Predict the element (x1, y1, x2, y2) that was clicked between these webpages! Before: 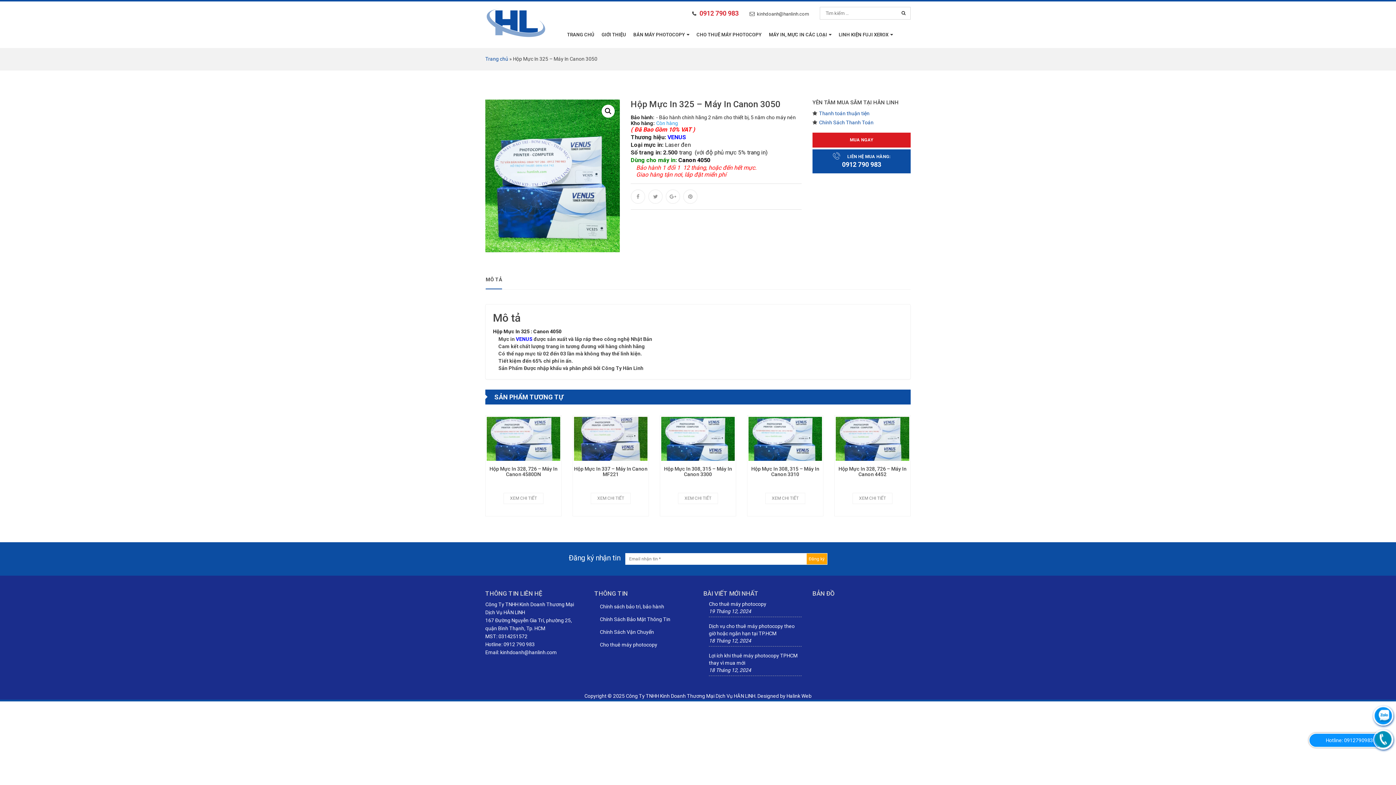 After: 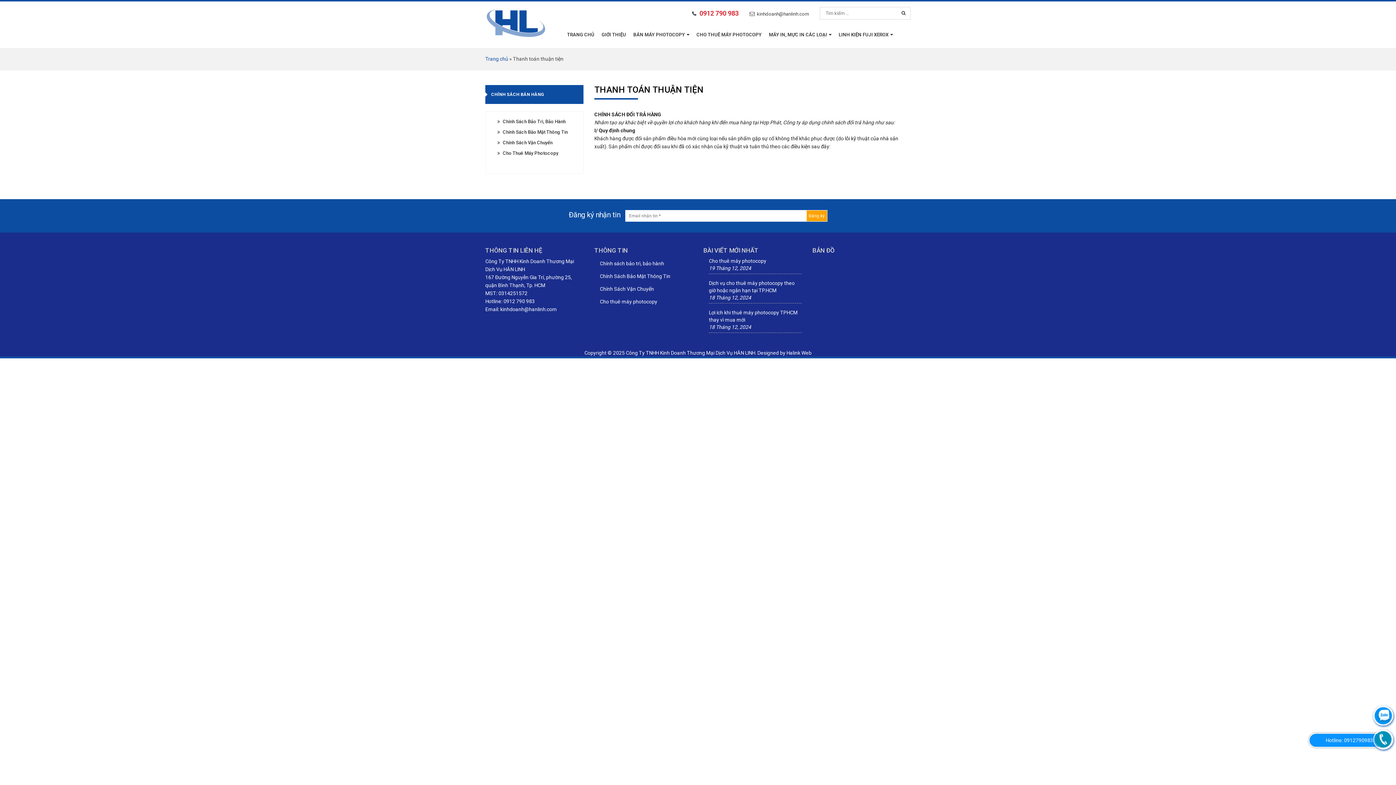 Action: bbox: (819, 110, 869, 116) label: Thanh toán thuận tiện